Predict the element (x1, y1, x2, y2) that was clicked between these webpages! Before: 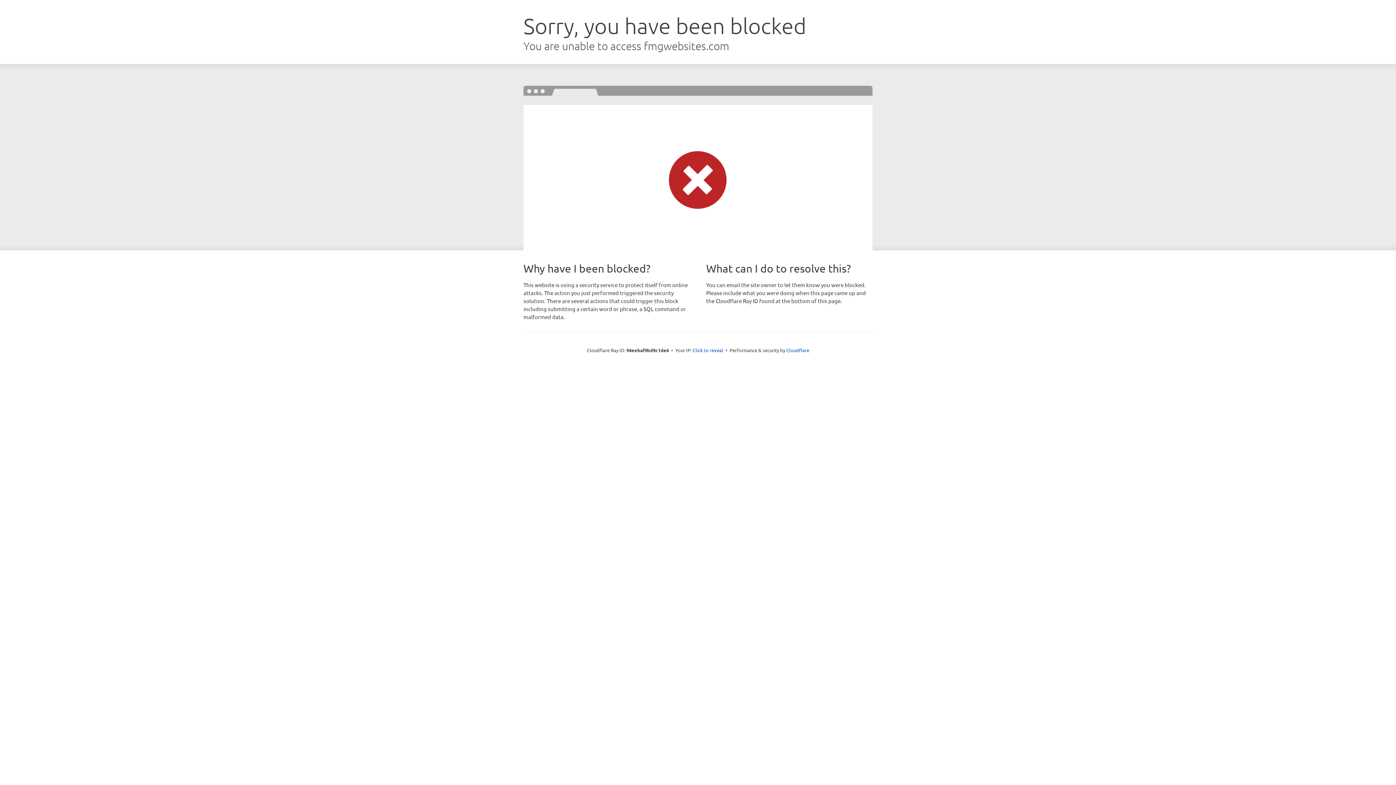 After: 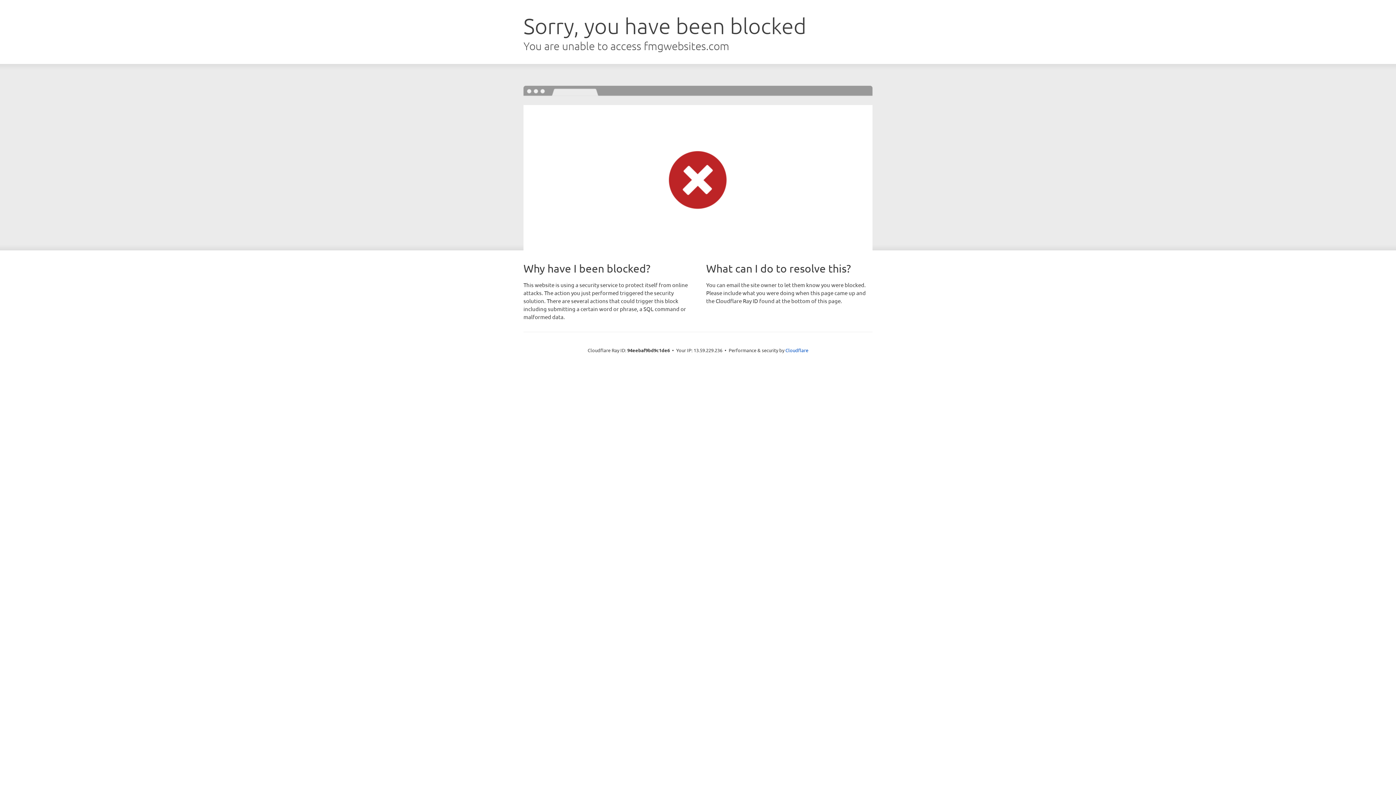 Action: bbox: (692, 346, 723, 353) label: Click to reveal